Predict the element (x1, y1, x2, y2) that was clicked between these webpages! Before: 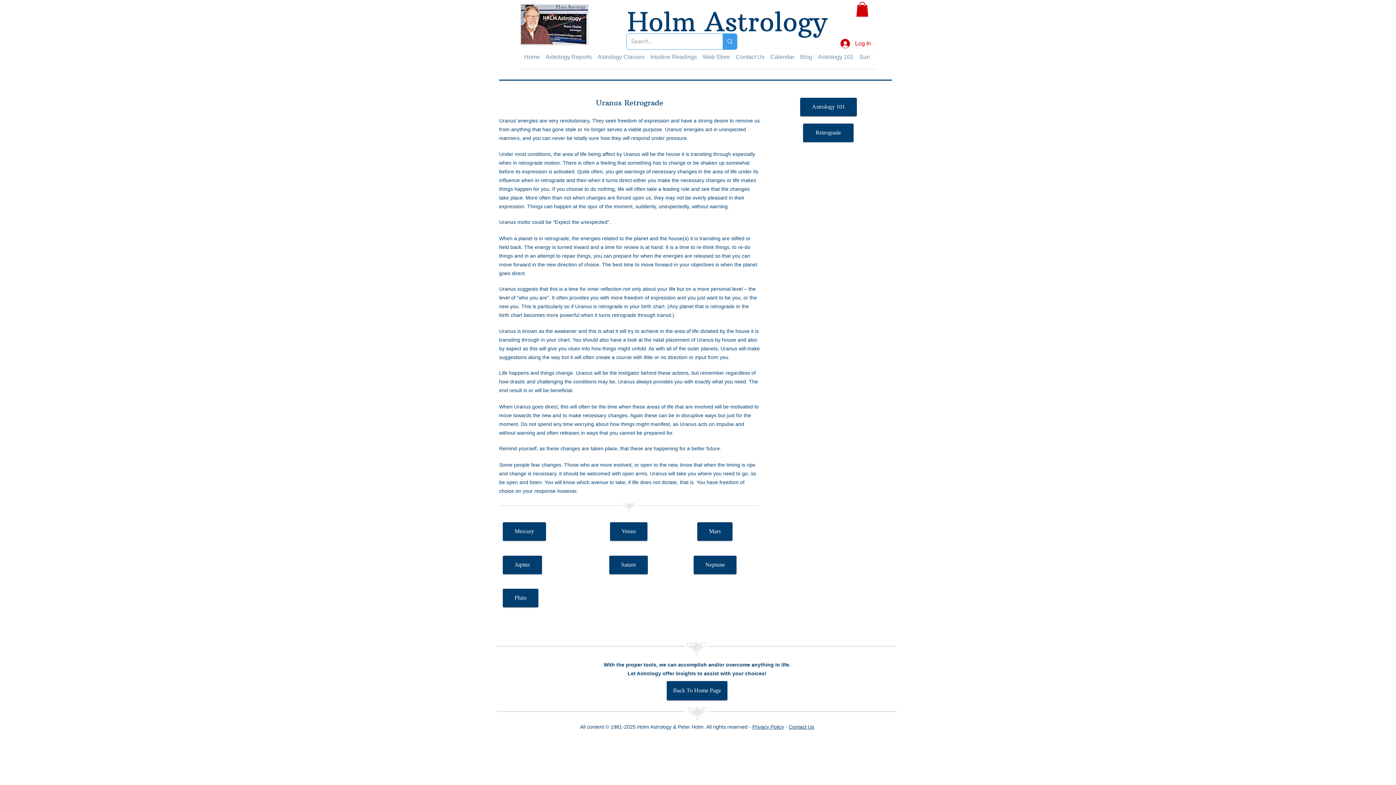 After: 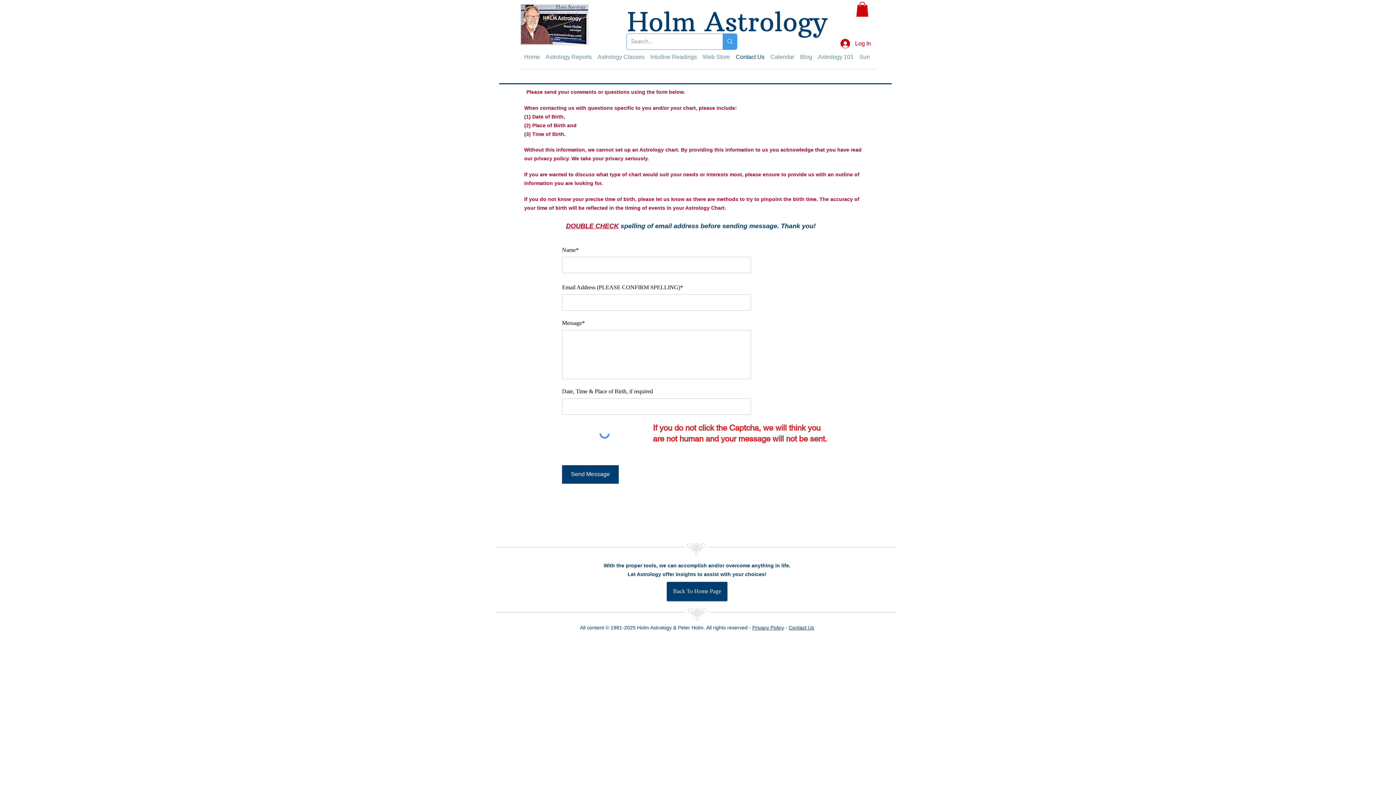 Action: bbox: (788, 725, 814, 729) label: Contact Us